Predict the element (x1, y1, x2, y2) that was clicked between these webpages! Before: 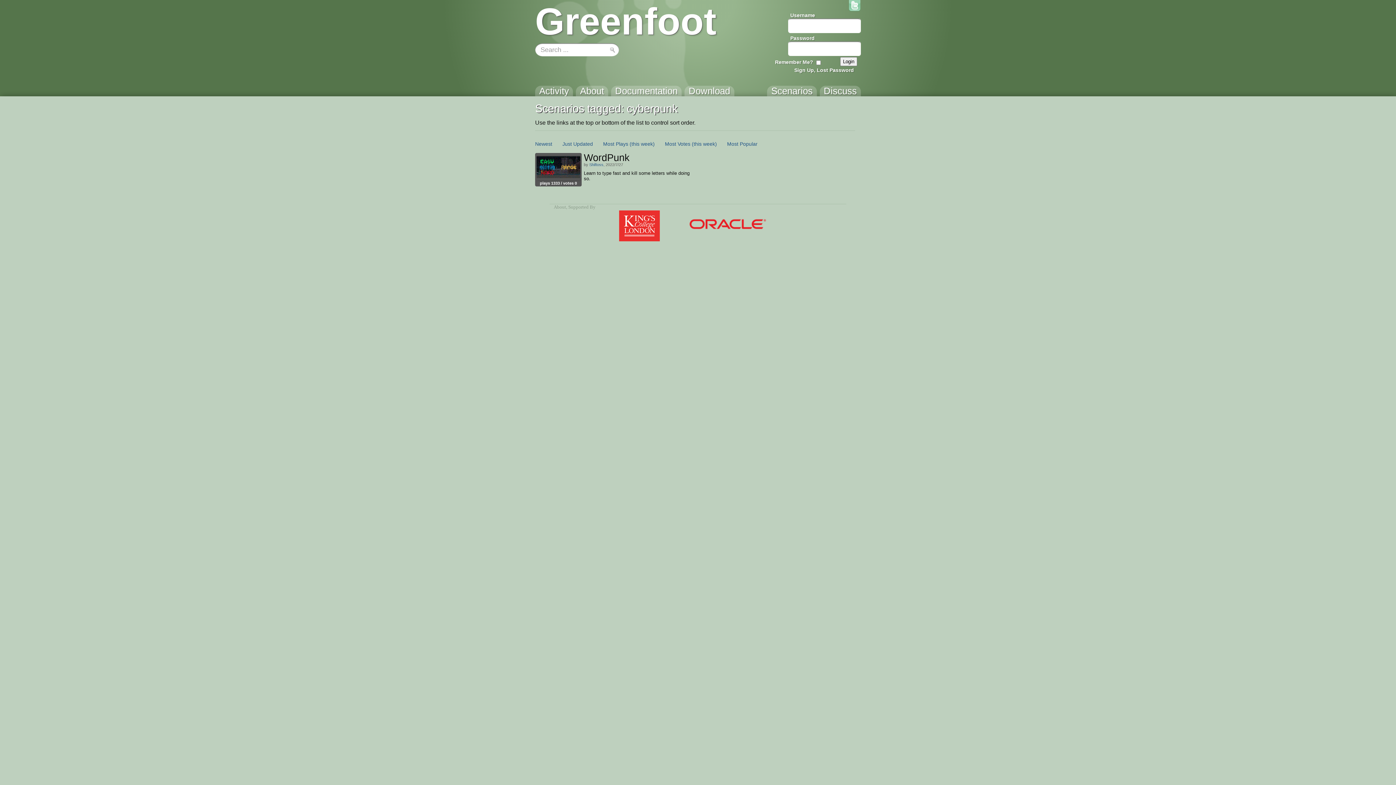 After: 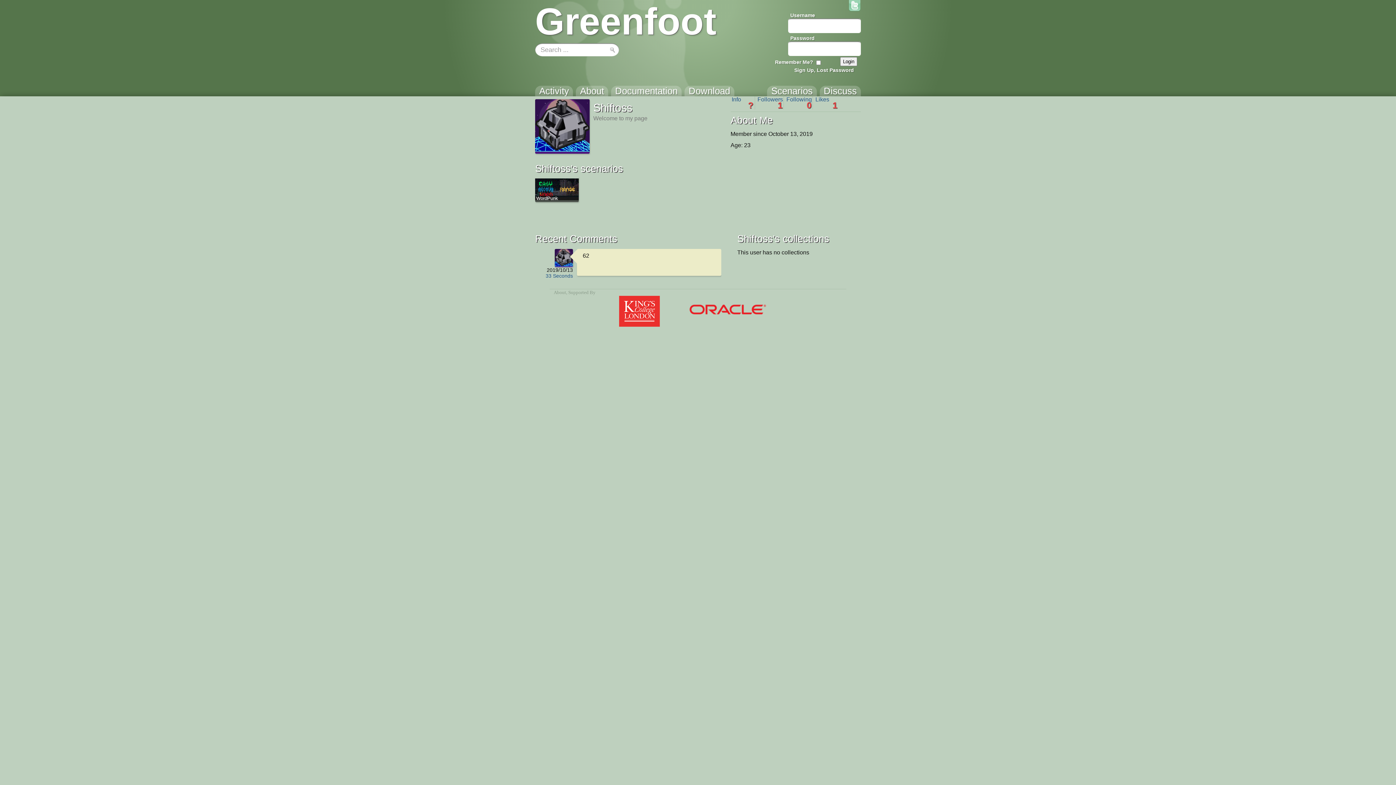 Action: label: Shiftoss bbox: (589, 162, 603, 166)